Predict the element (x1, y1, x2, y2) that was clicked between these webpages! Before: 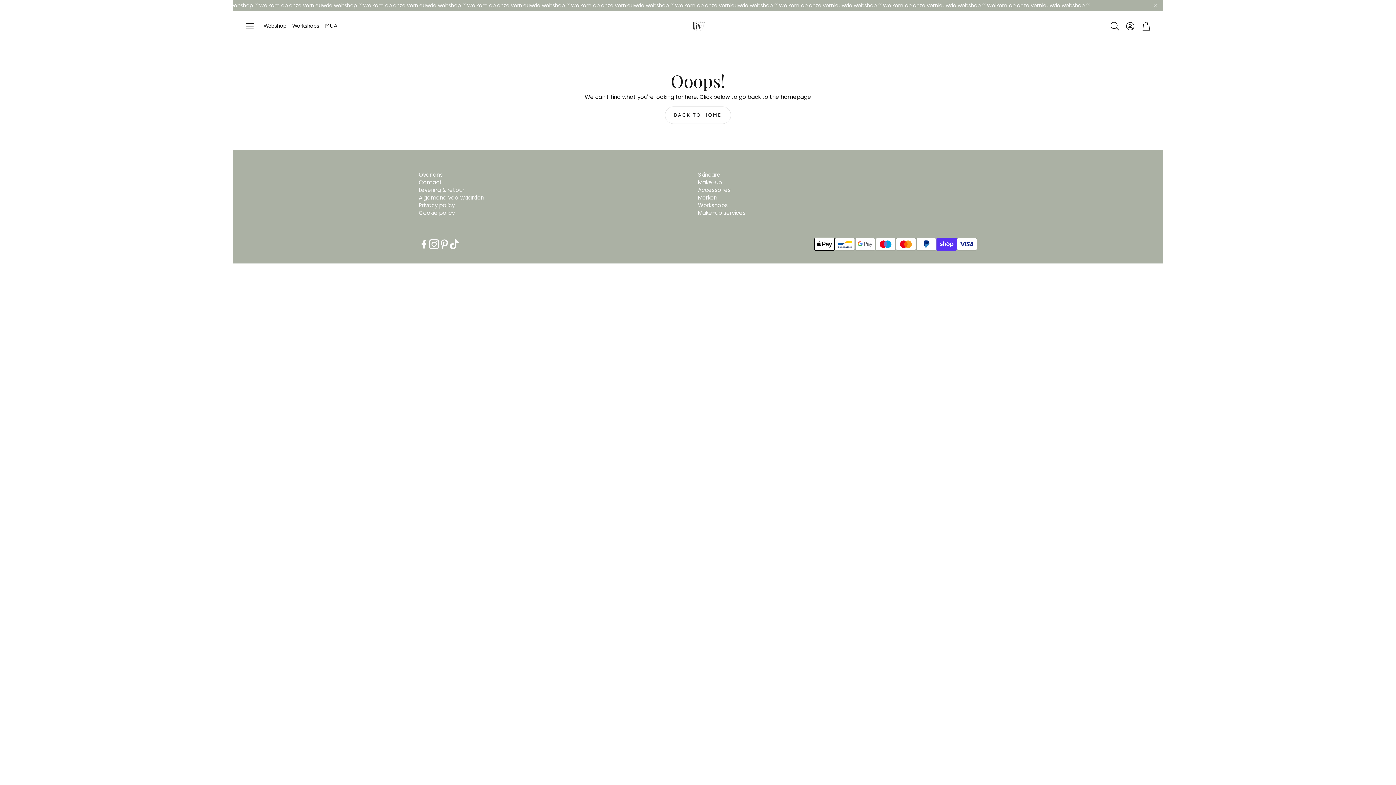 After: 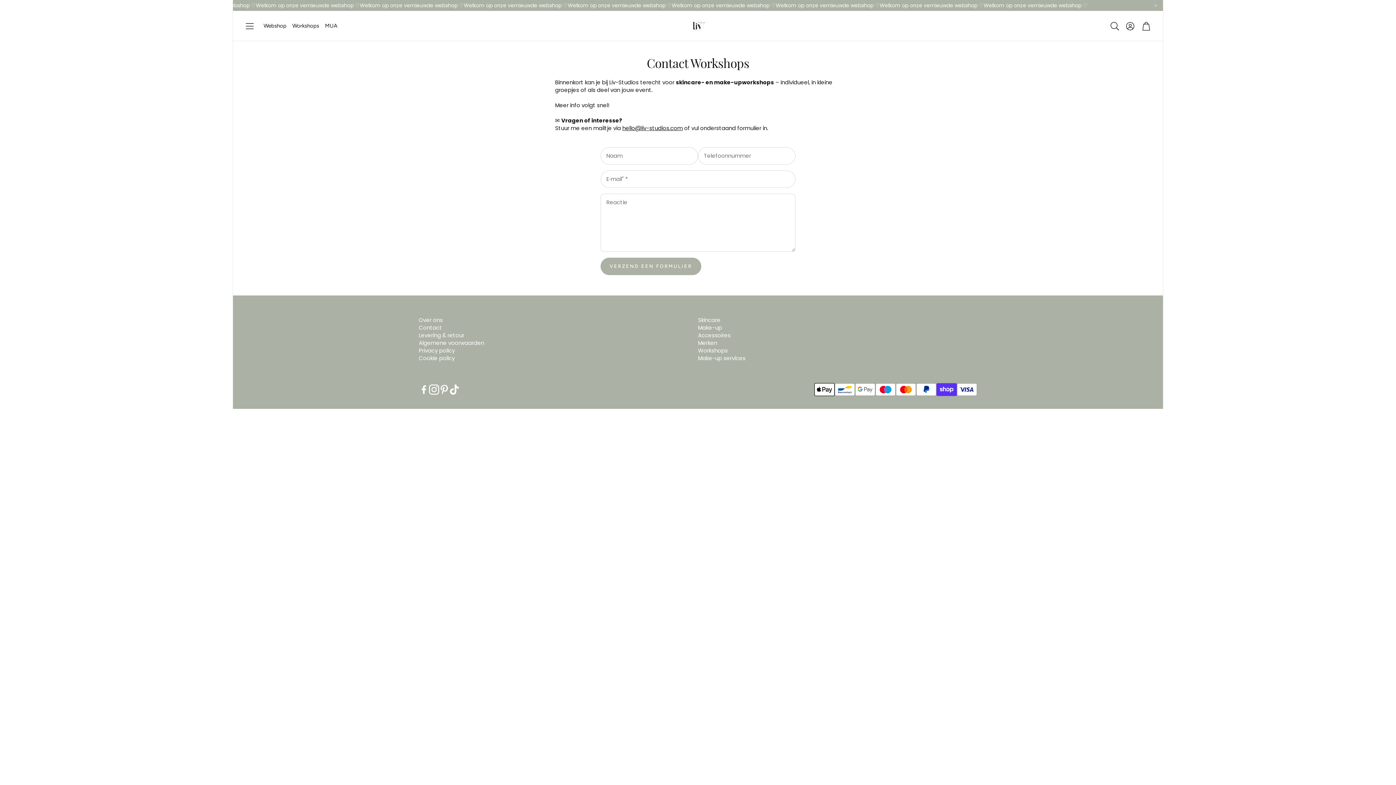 Action: bbox: (698, 201, 728, 209) label: Workshops